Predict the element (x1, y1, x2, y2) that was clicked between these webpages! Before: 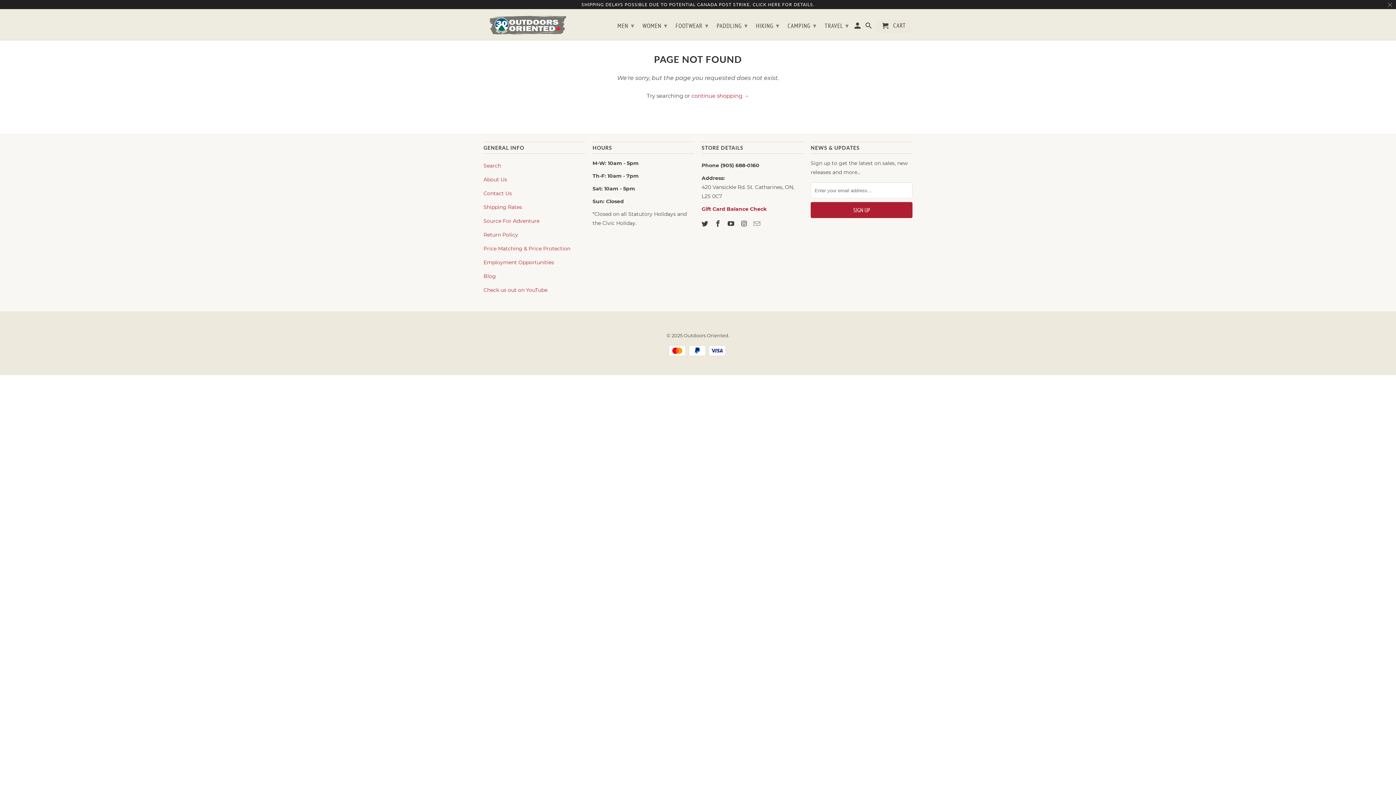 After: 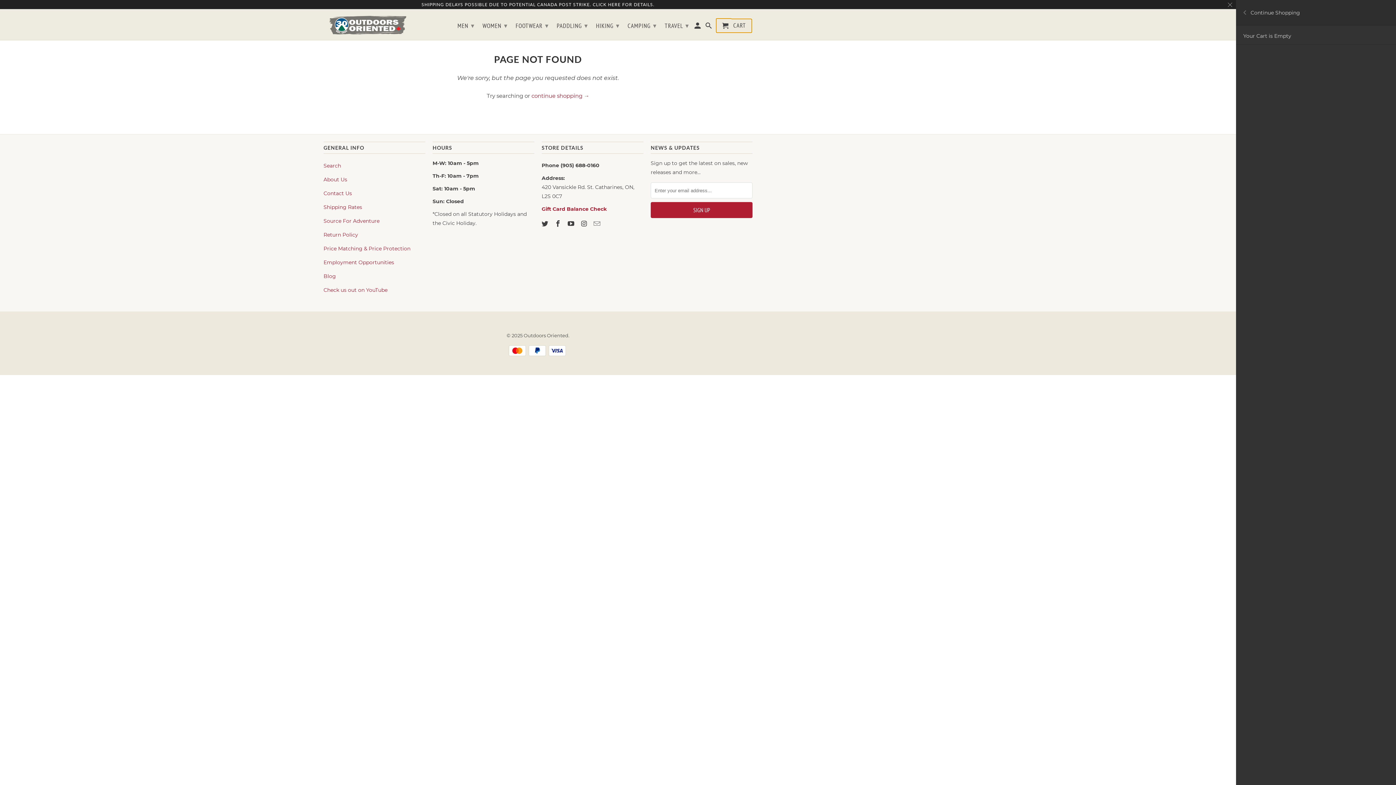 Action: bbox: (876, 19, 911, 32) label:  CART